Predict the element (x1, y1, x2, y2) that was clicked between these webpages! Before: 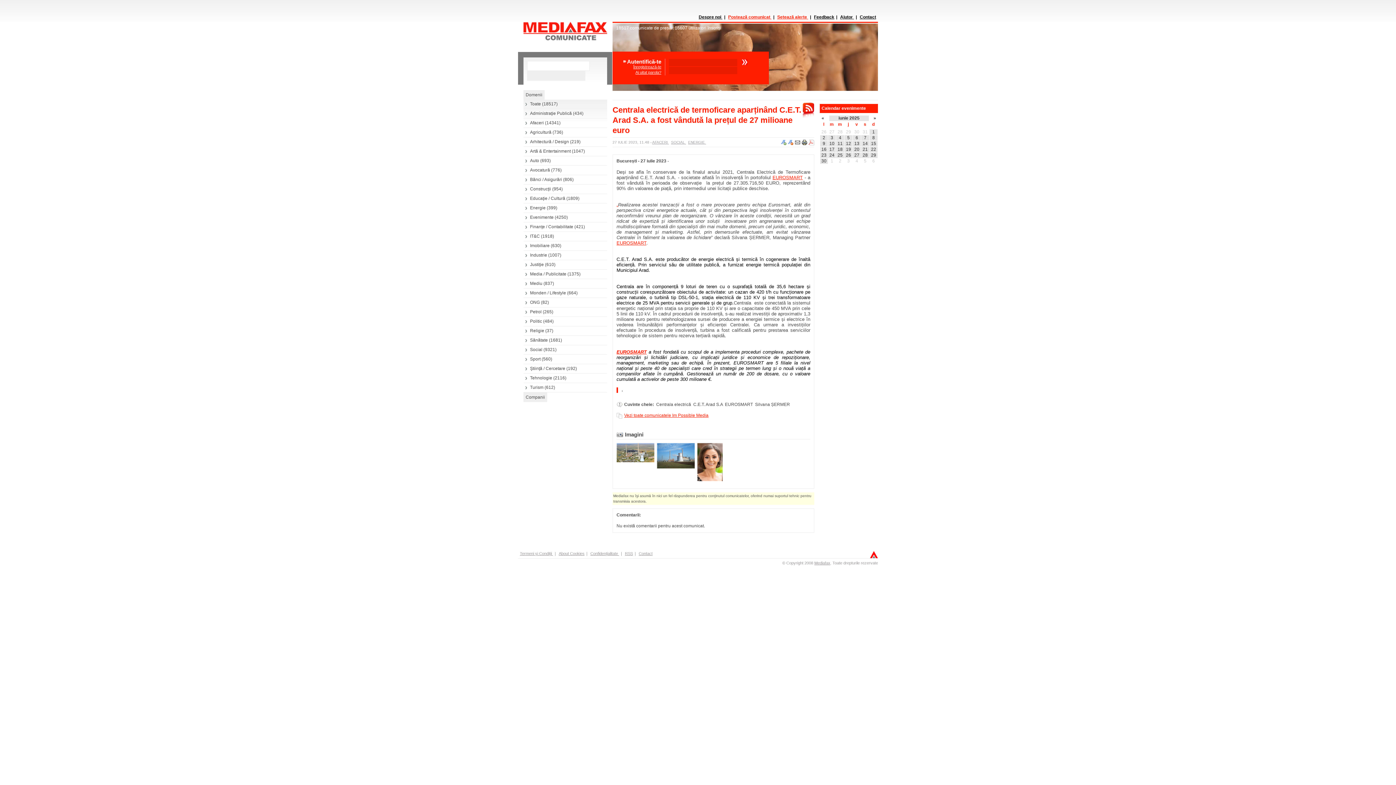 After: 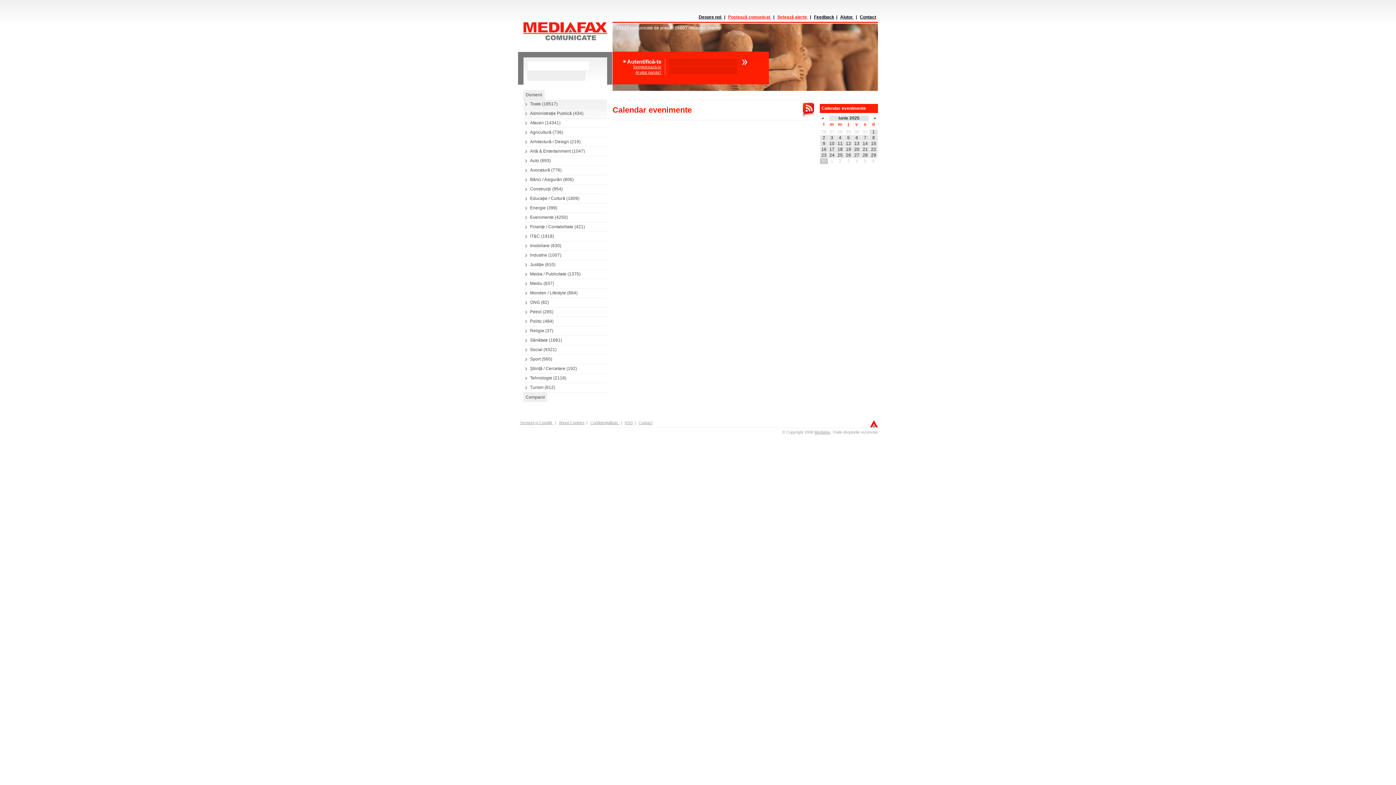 Action: bbox: (821, 158, 826, 163) label: 30